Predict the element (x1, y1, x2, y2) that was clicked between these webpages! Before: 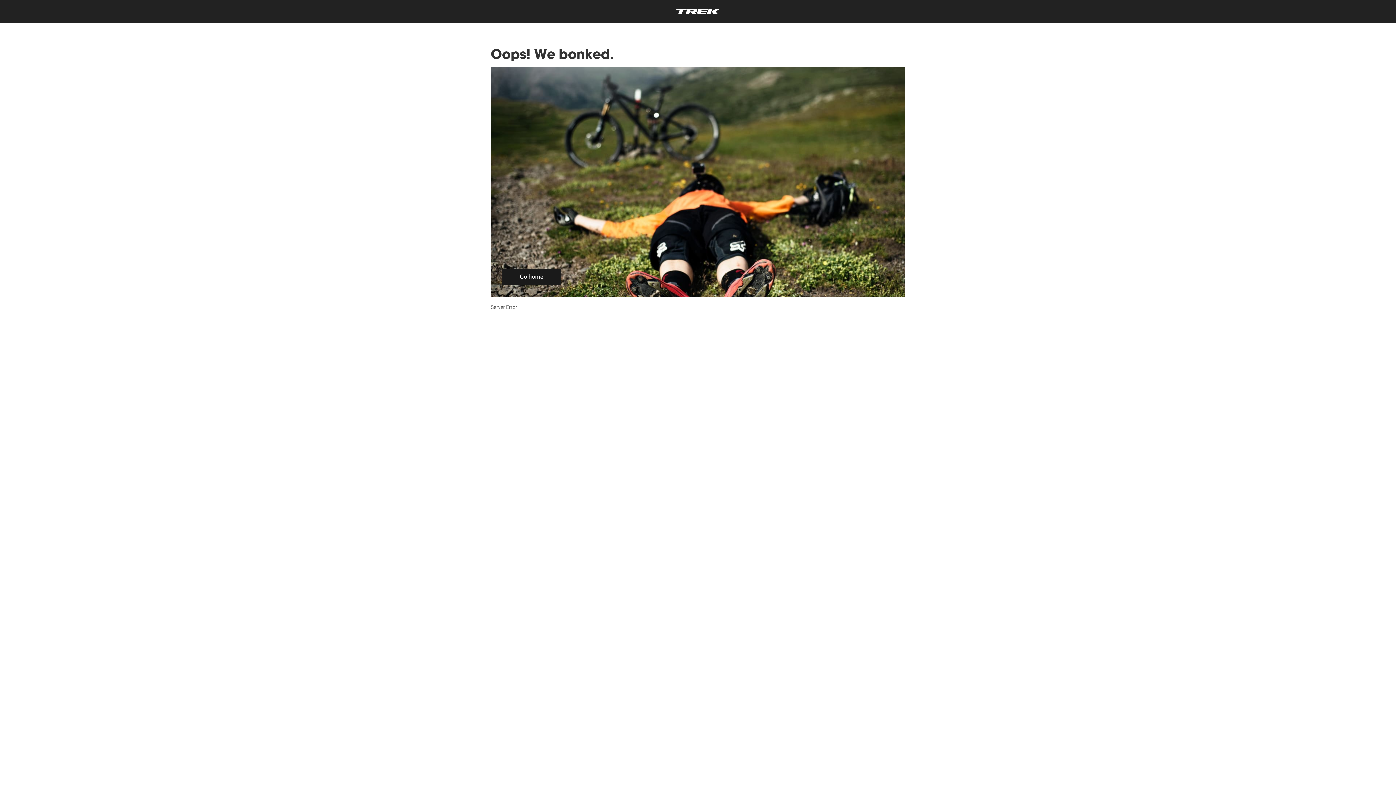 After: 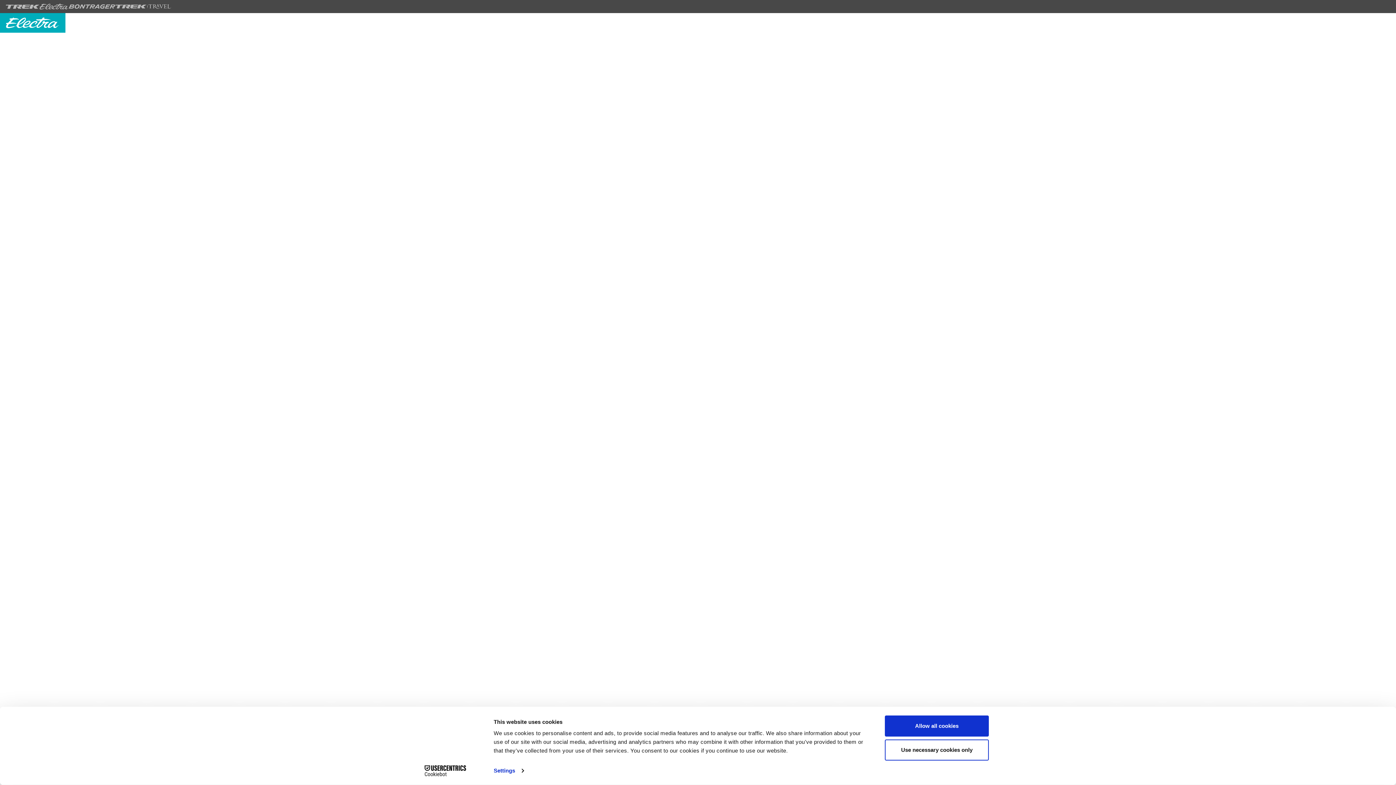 Action: bbox: (7, 7, 1389, 16)